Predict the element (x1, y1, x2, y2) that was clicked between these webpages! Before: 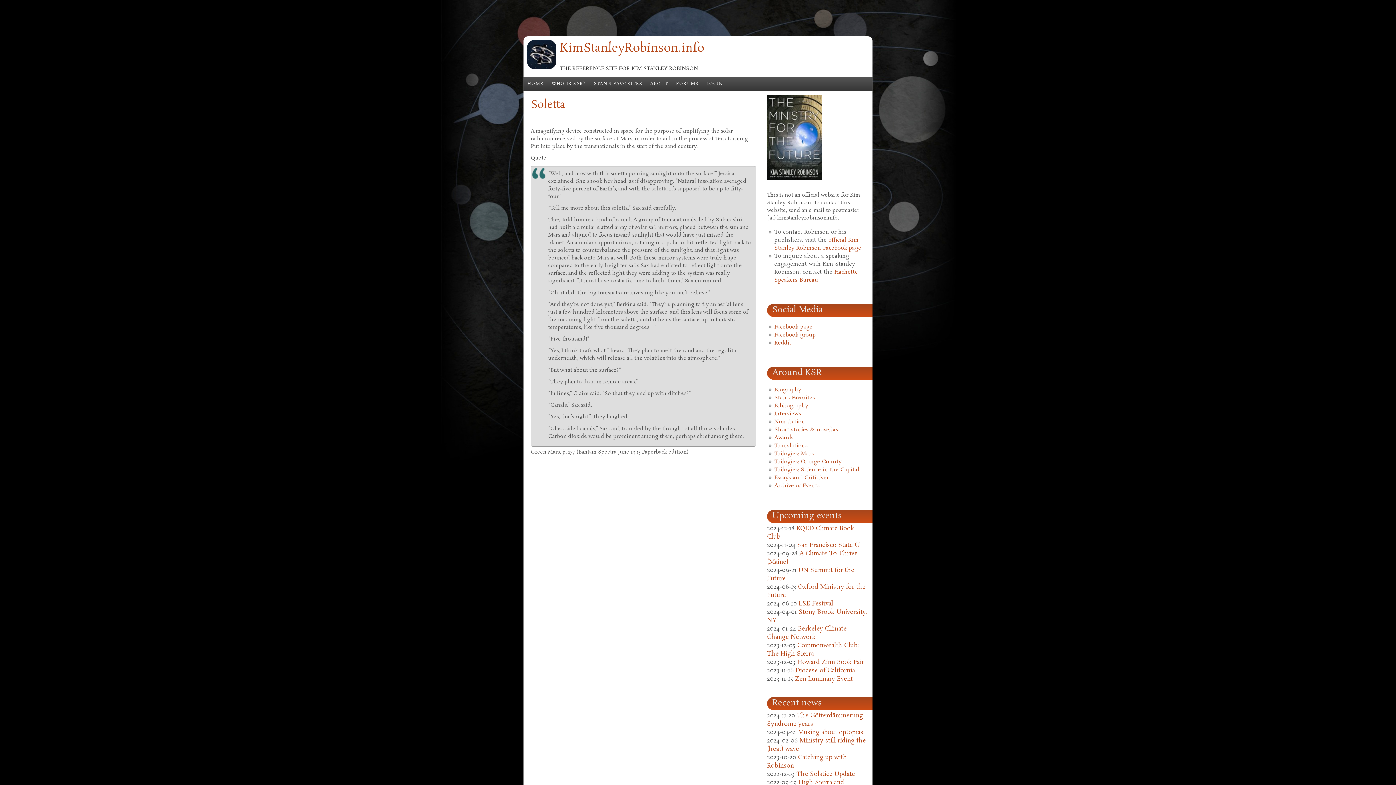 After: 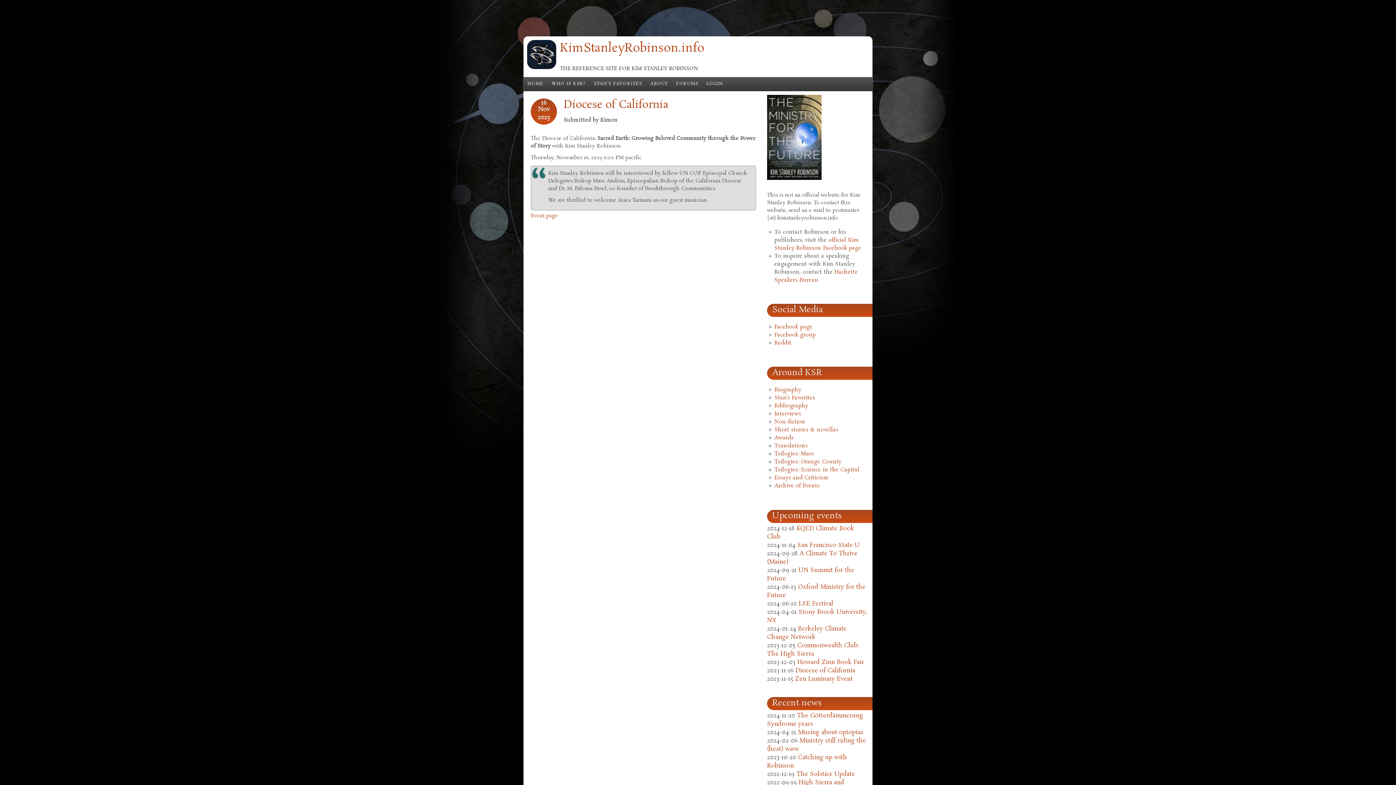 Action: label: Diocese of California bbox: (795, 666, 855, 675)